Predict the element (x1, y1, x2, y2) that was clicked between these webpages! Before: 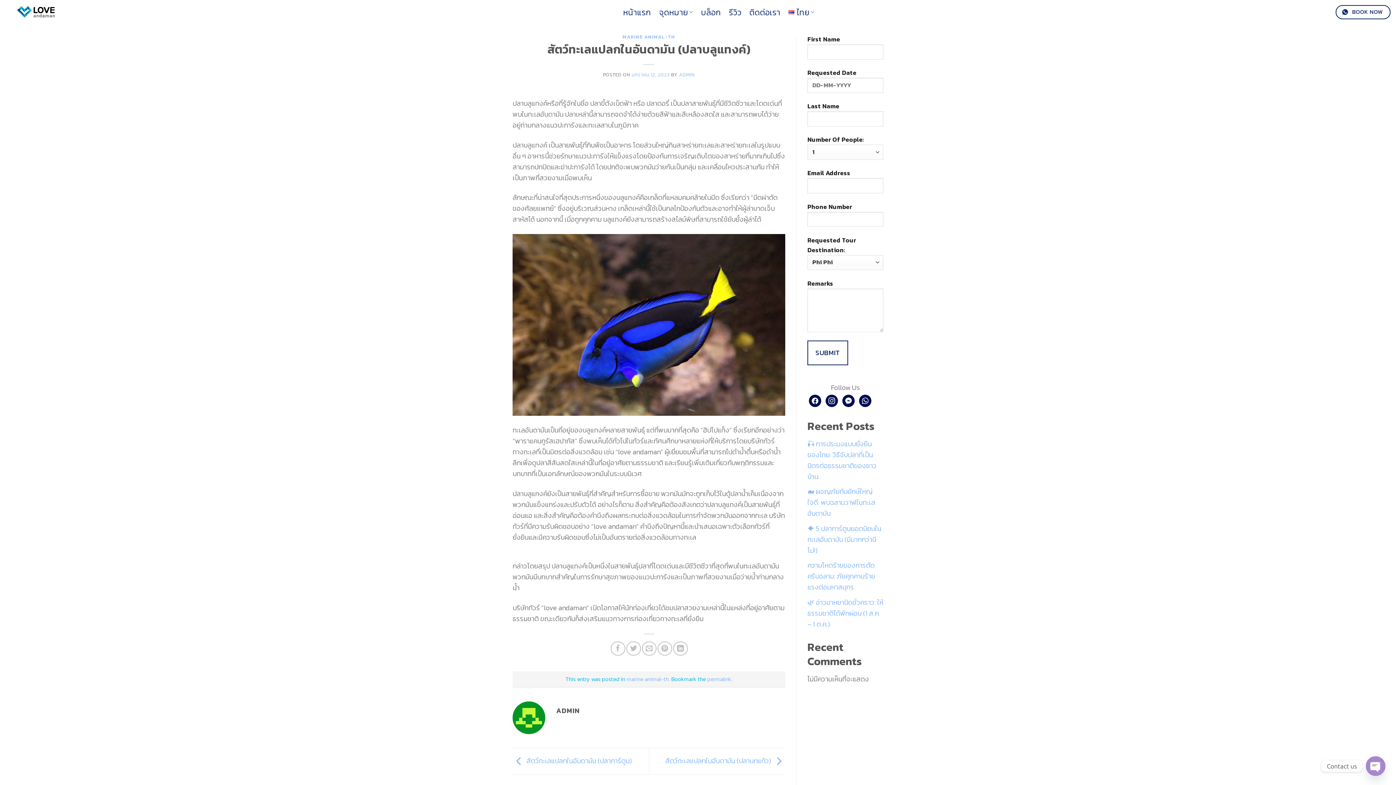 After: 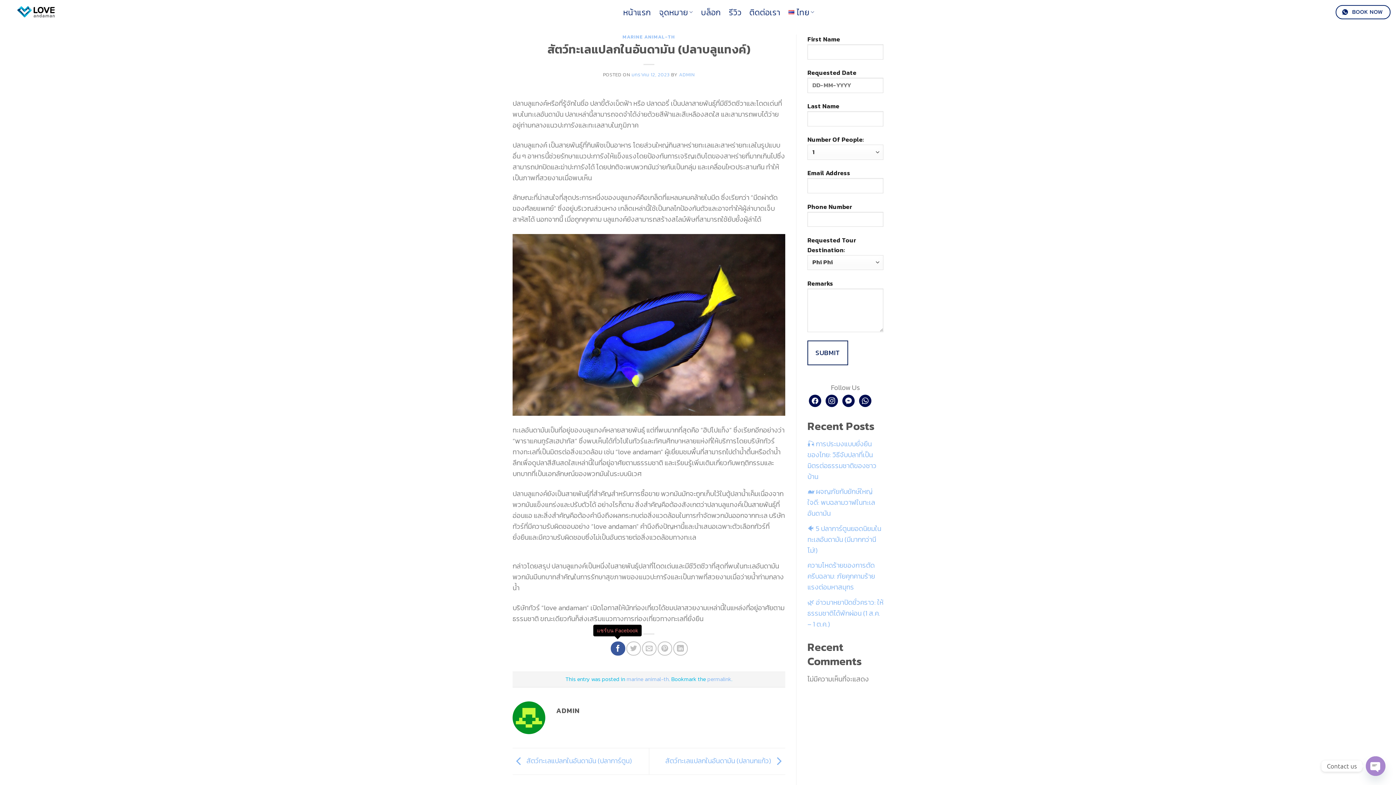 Action: label: แชร์บน Facebook bbox: (611, 641, 625, 656)